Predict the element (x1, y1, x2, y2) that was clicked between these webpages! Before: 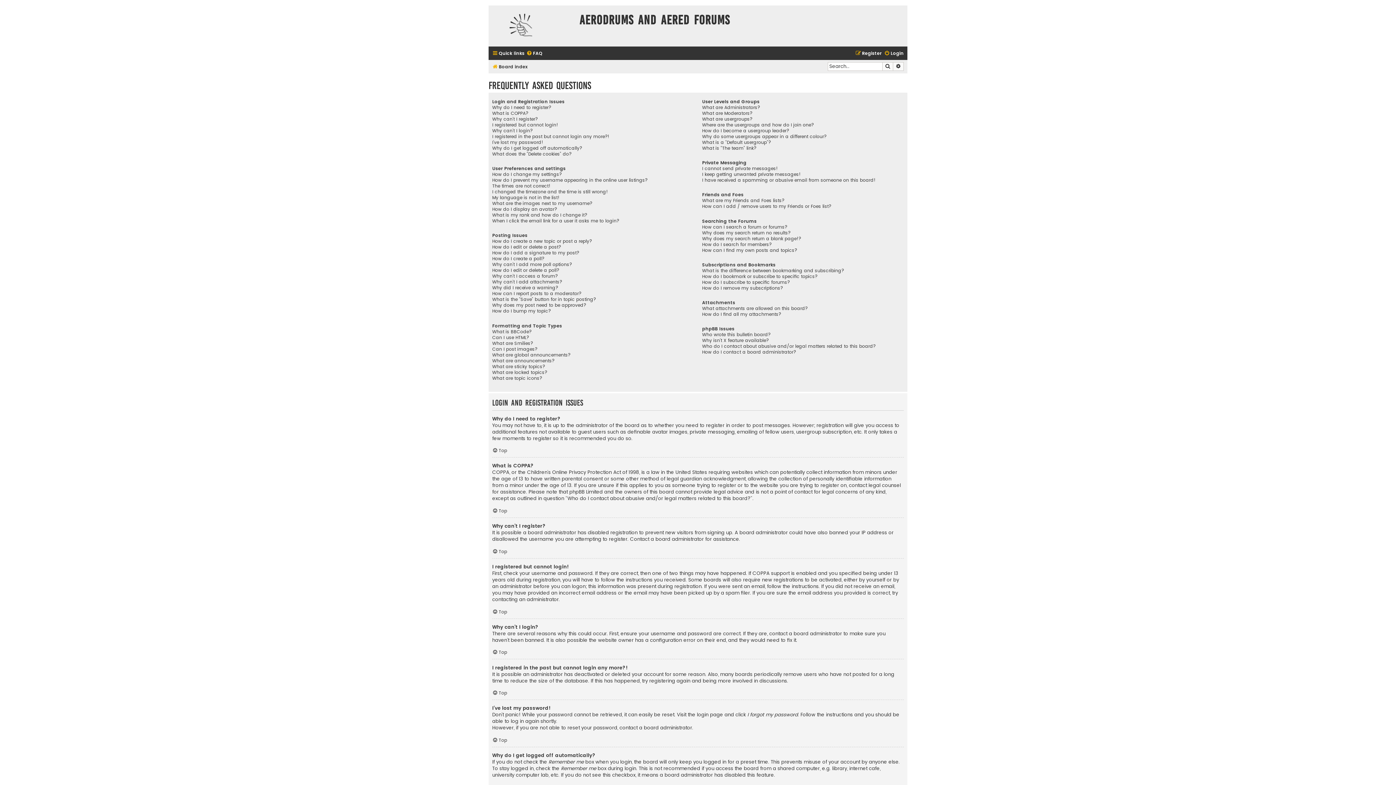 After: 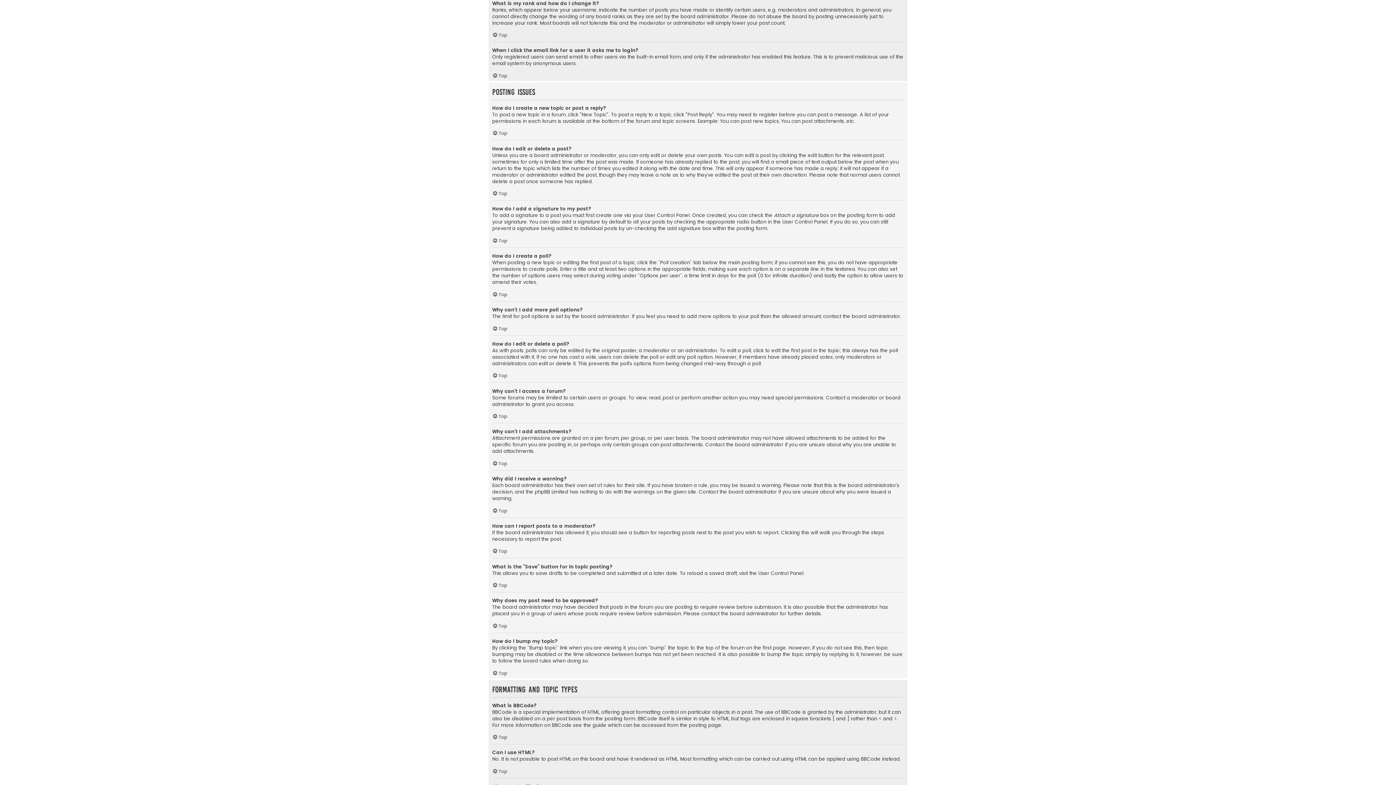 Action: label: What is my rank and how do I change it? bbox: (492, 212, 587, 218)